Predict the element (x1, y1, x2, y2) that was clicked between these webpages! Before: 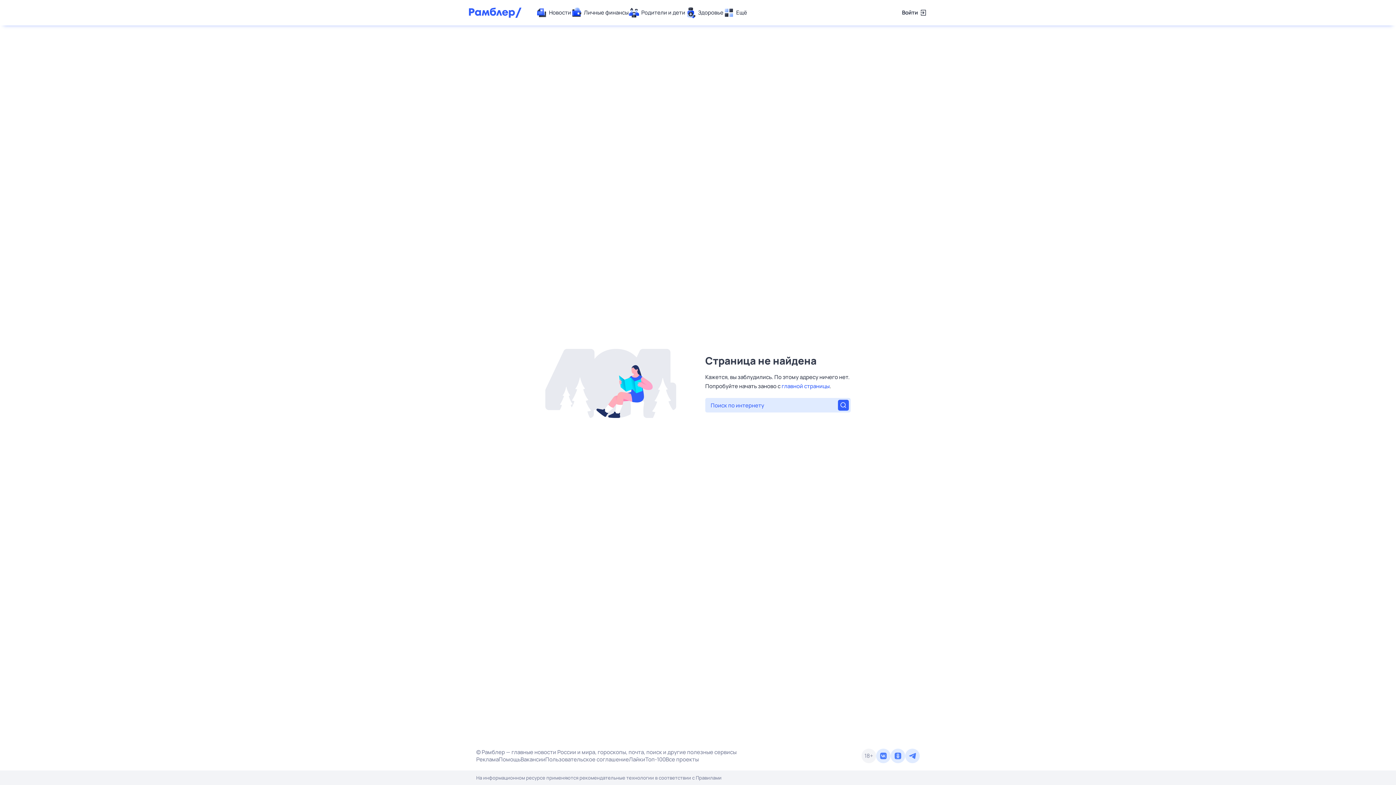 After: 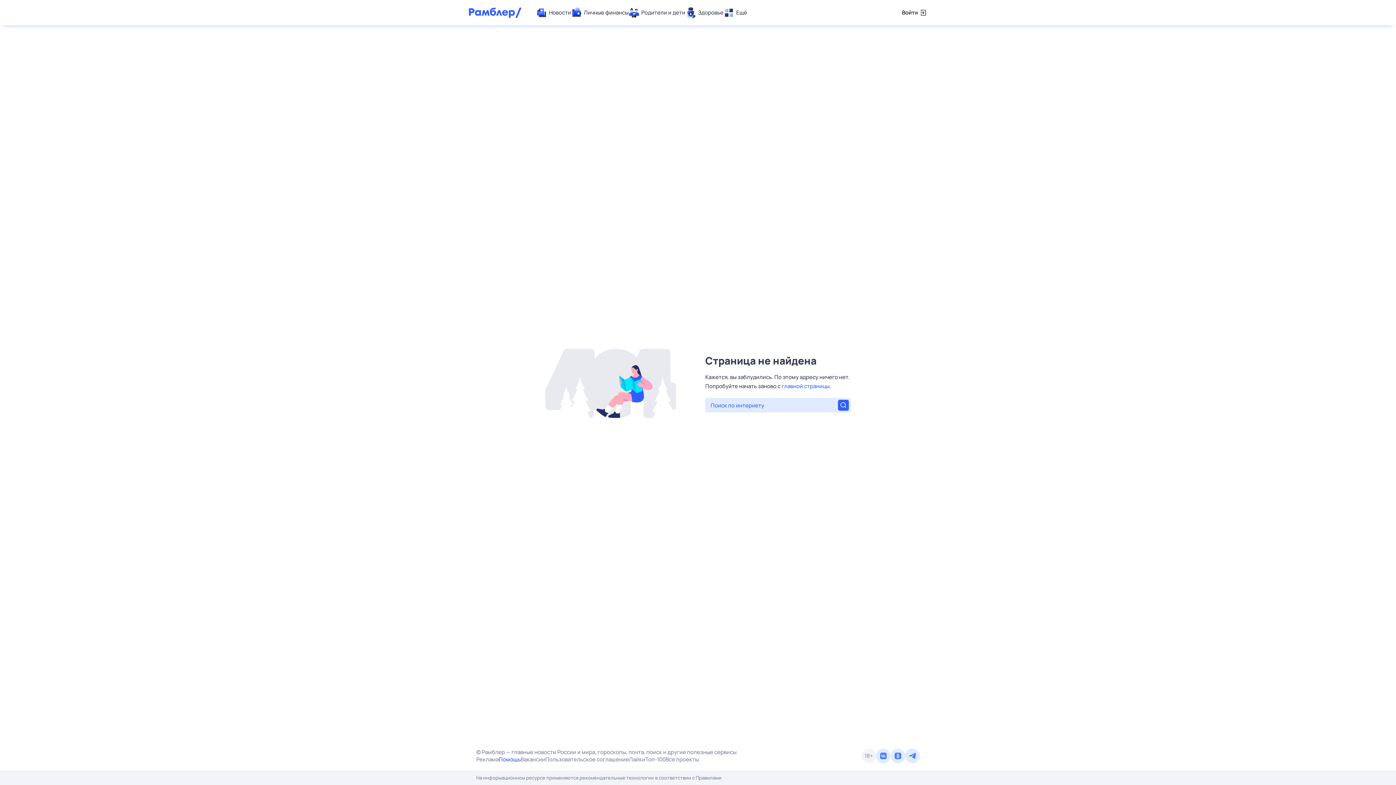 Action: label: Помощь bbox: (498, 756, 520, 763)